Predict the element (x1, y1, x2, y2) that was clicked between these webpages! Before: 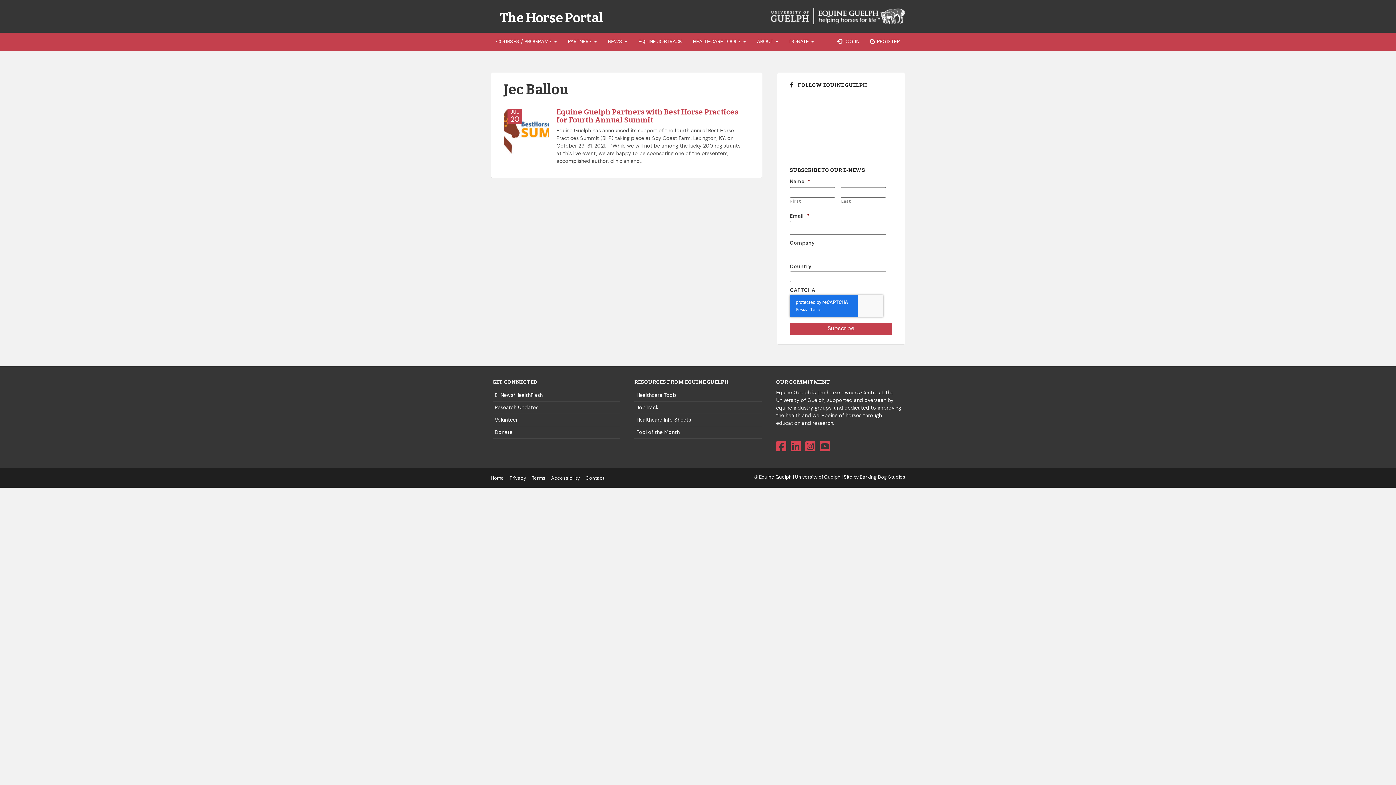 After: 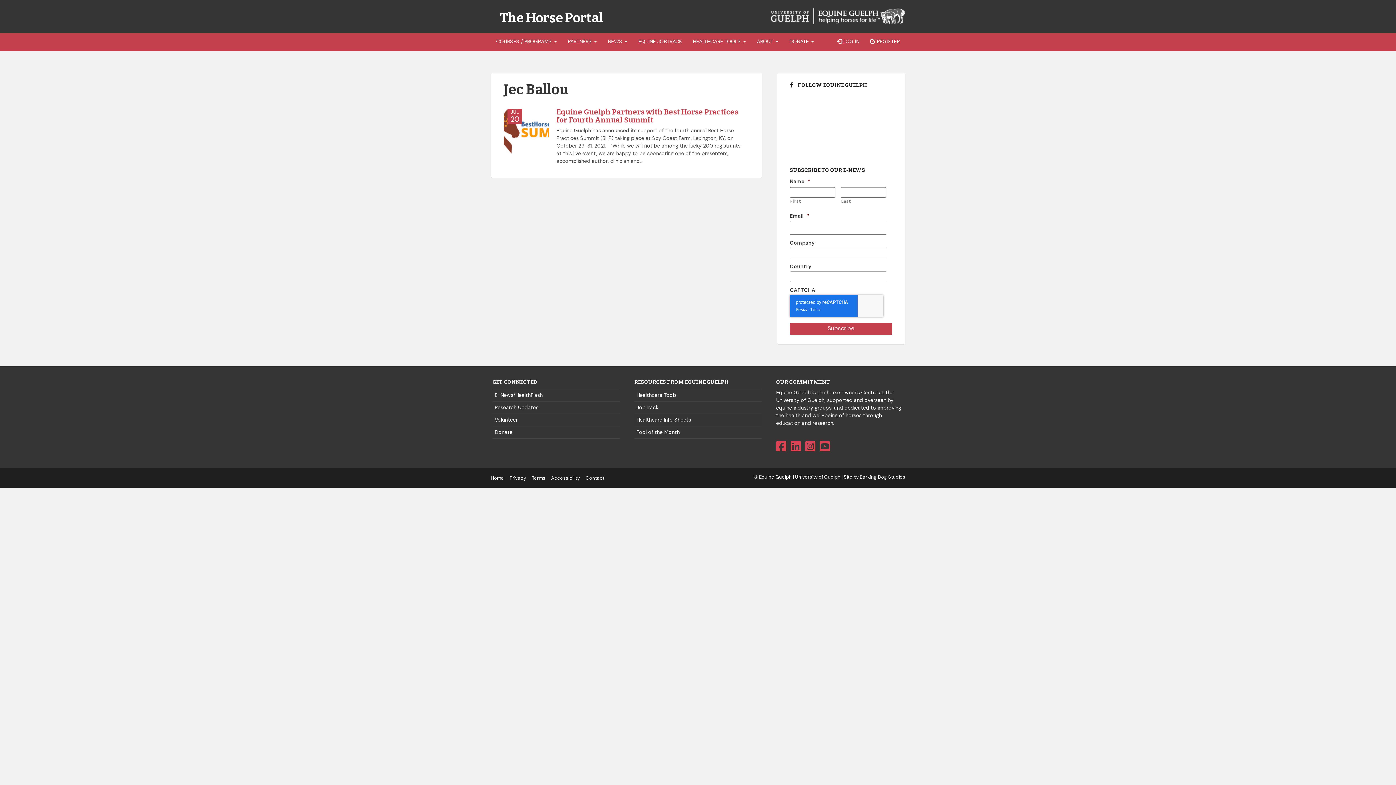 Action: bbox: (634, 414, 761, 426) label: Healthcare Info Sheets